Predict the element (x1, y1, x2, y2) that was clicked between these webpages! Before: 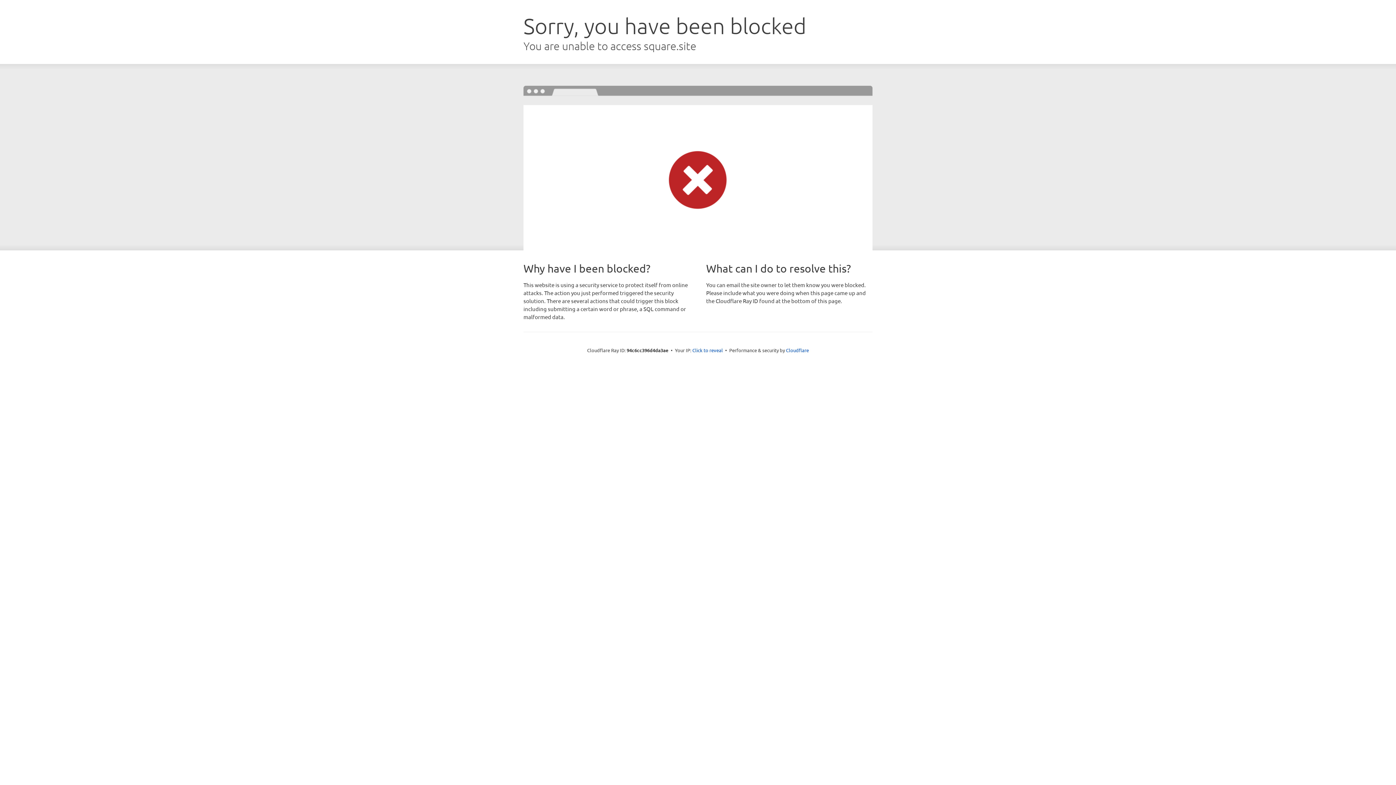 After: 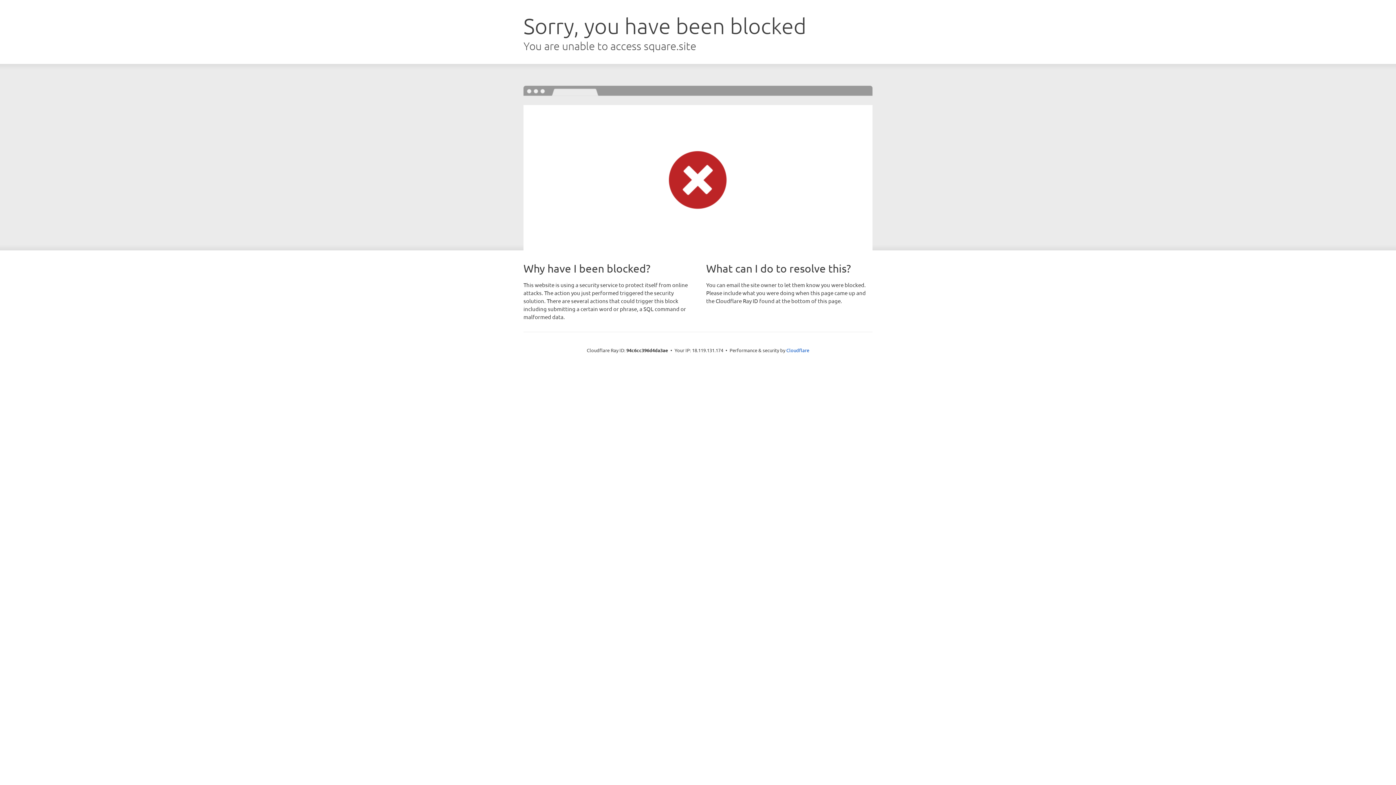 Action: label: Click to reveal bbox: (692, 346, 723, 353)